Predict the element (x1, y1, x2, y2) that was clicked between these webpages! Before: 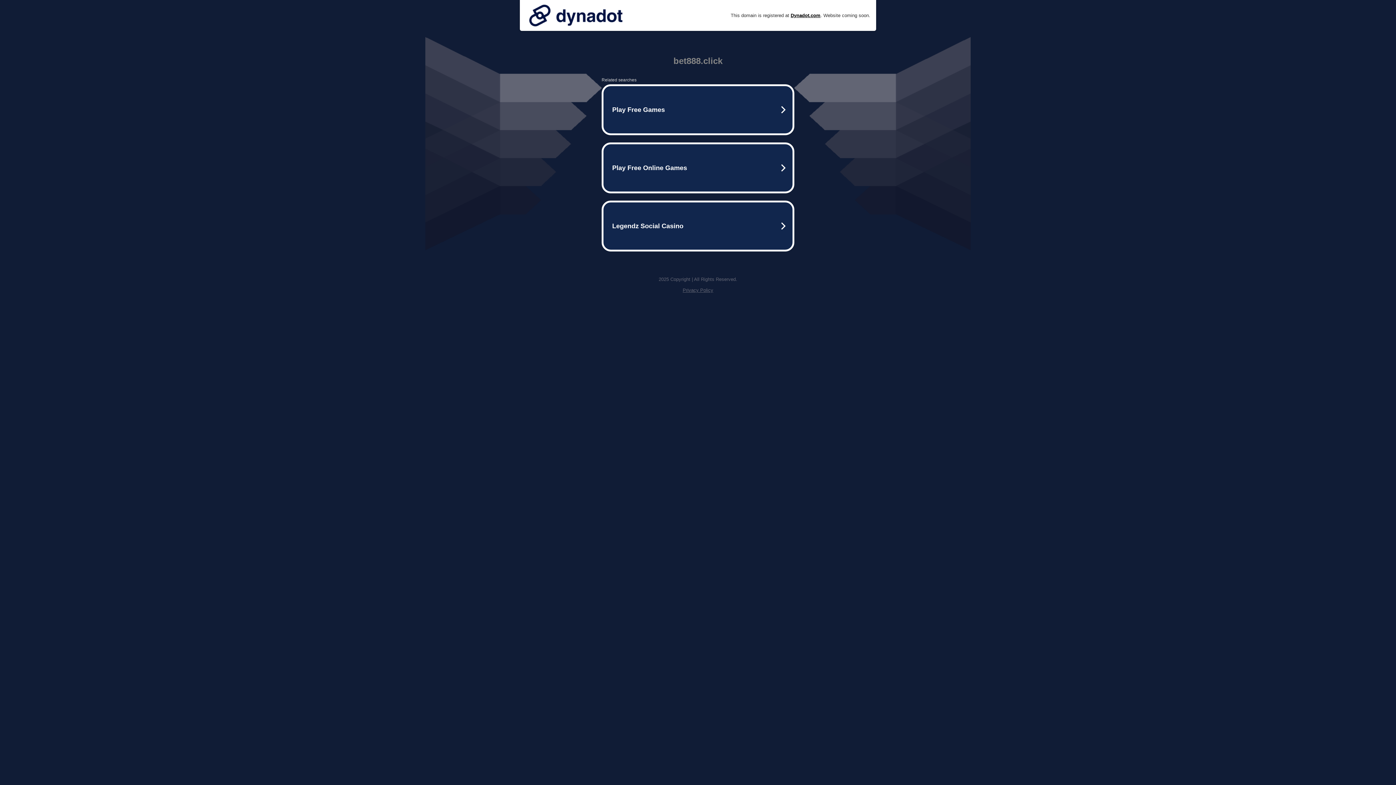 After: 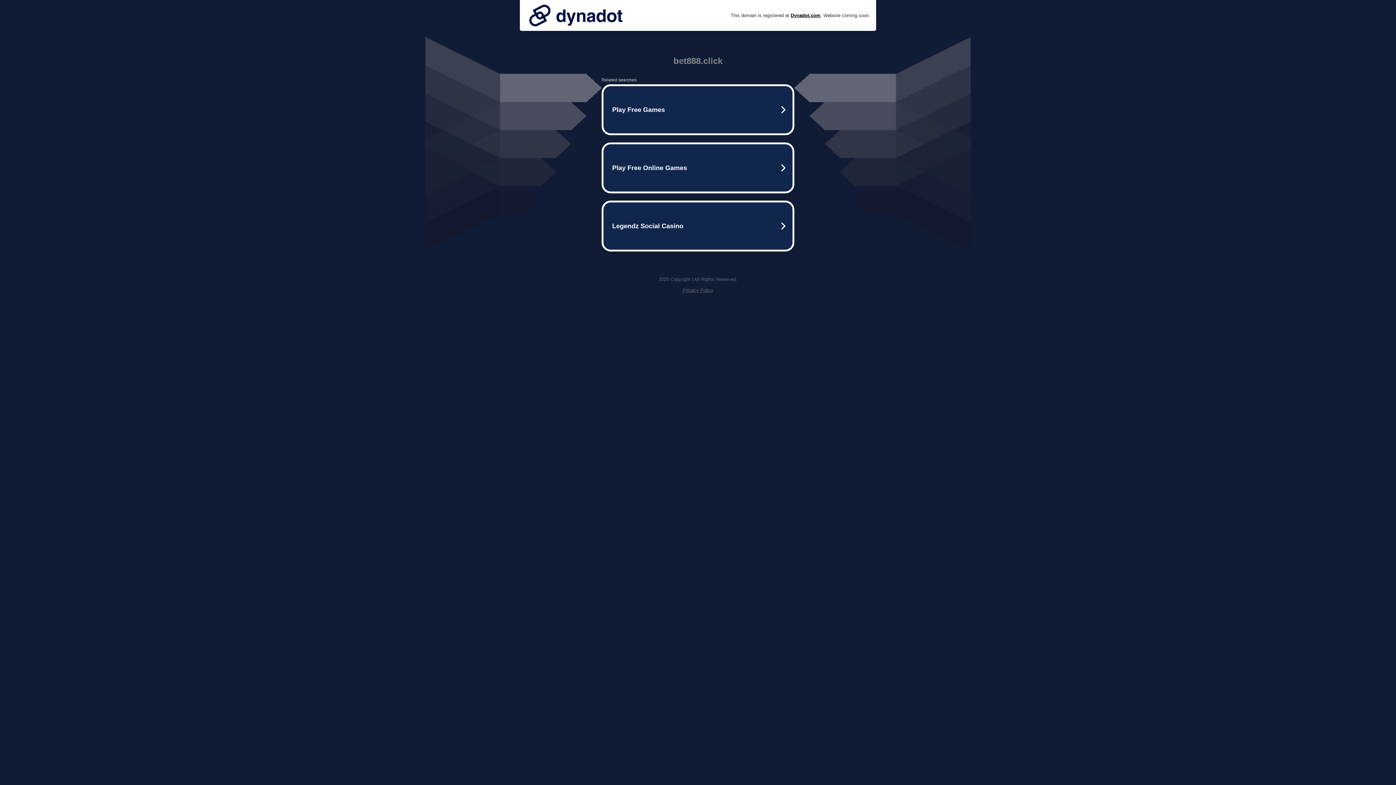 Action: label: Privacy Policy bbox: (682, 287, 713, 293)